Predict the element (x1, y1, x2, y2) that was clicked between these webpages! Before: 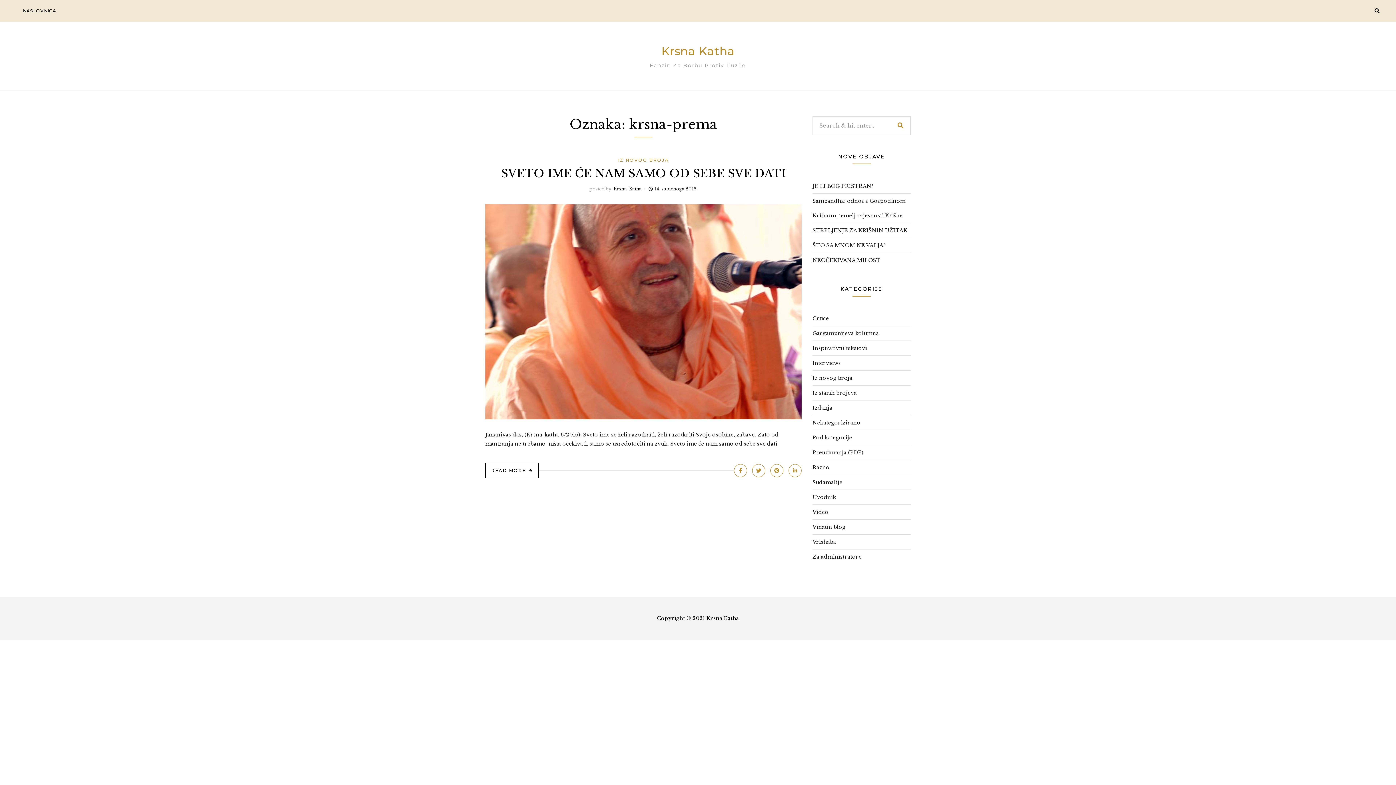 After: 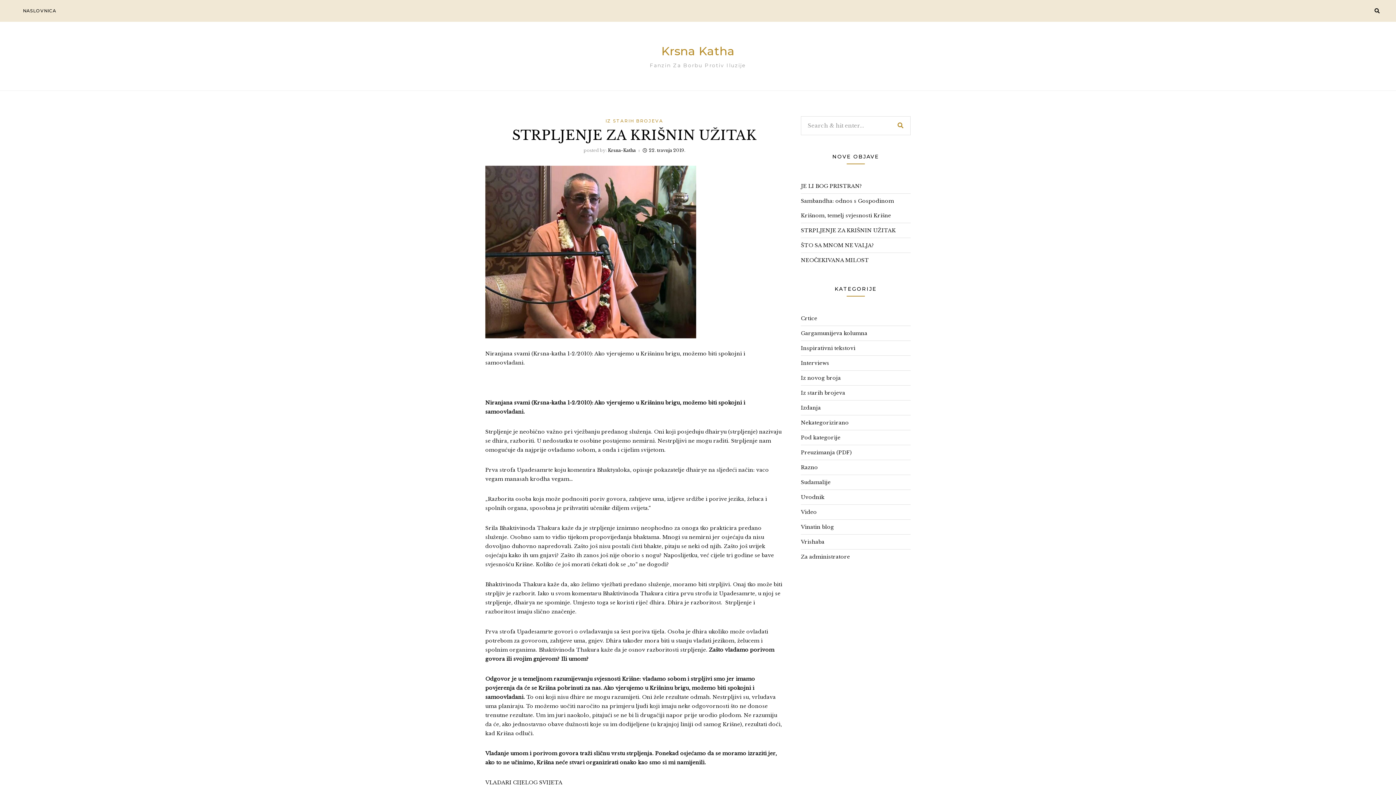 Action: bbox: (812, 223, 907, 237) label: STRPLJENJE ZA KRIŠNIN UŽITAK